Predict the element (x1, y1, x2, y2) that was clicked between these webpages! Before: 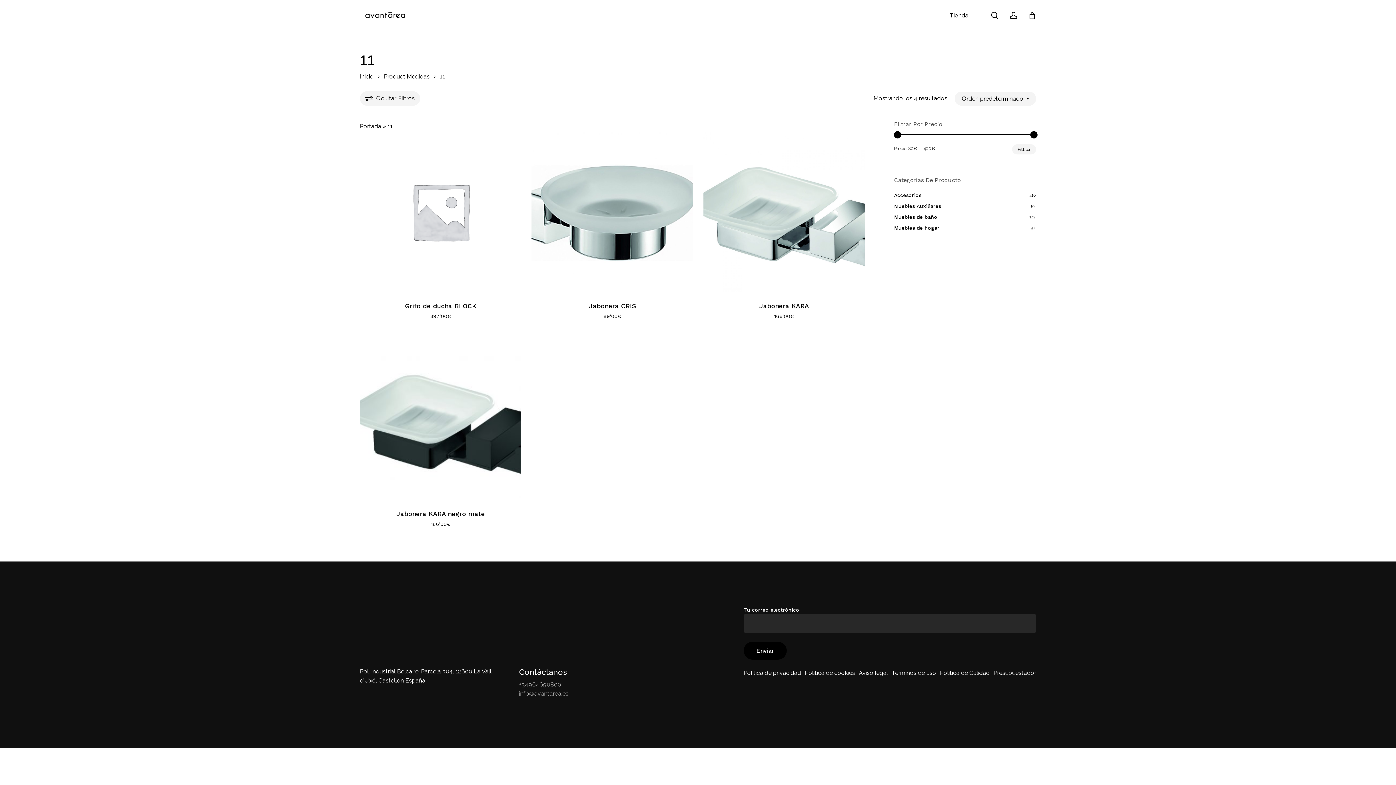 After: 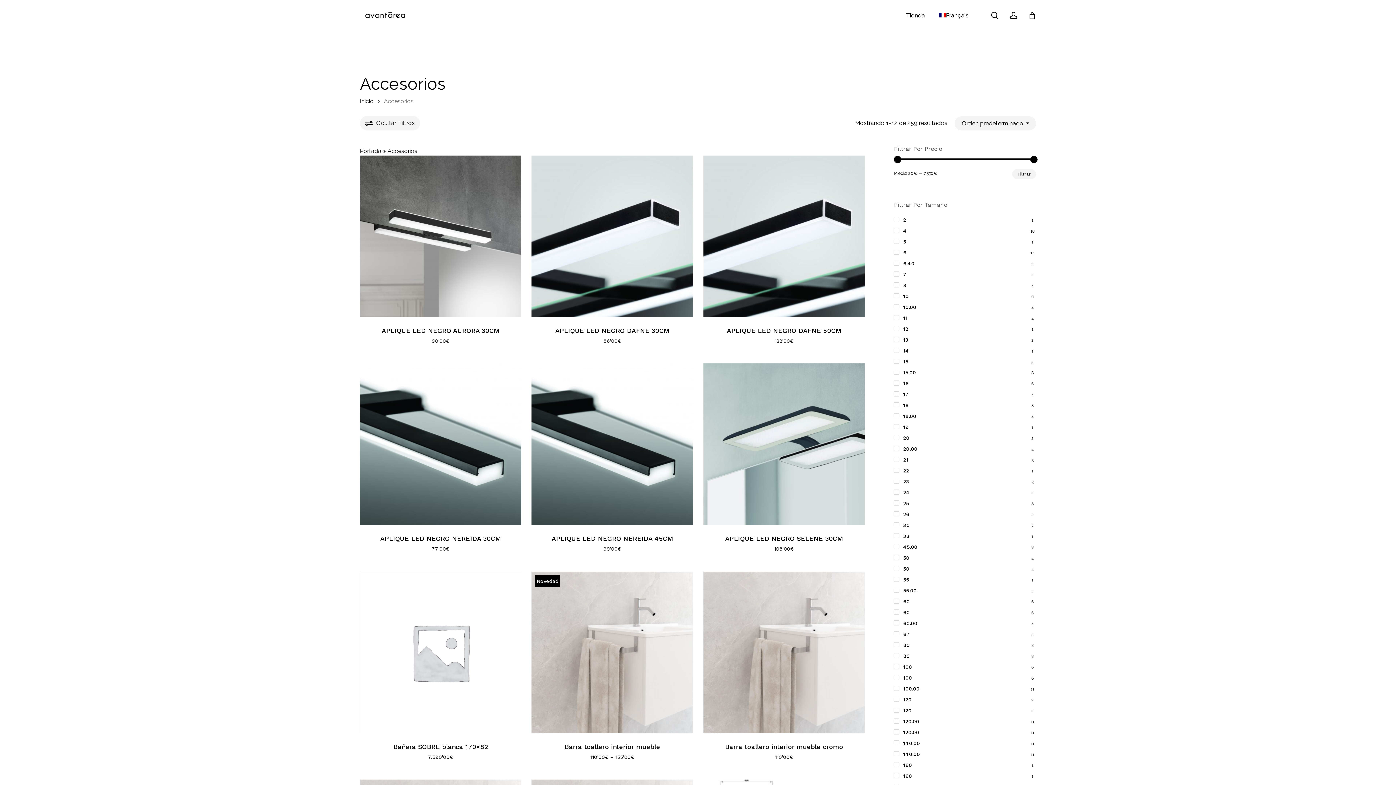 Action: label: Accesorios bbox: (894, 190, 1036, 199)